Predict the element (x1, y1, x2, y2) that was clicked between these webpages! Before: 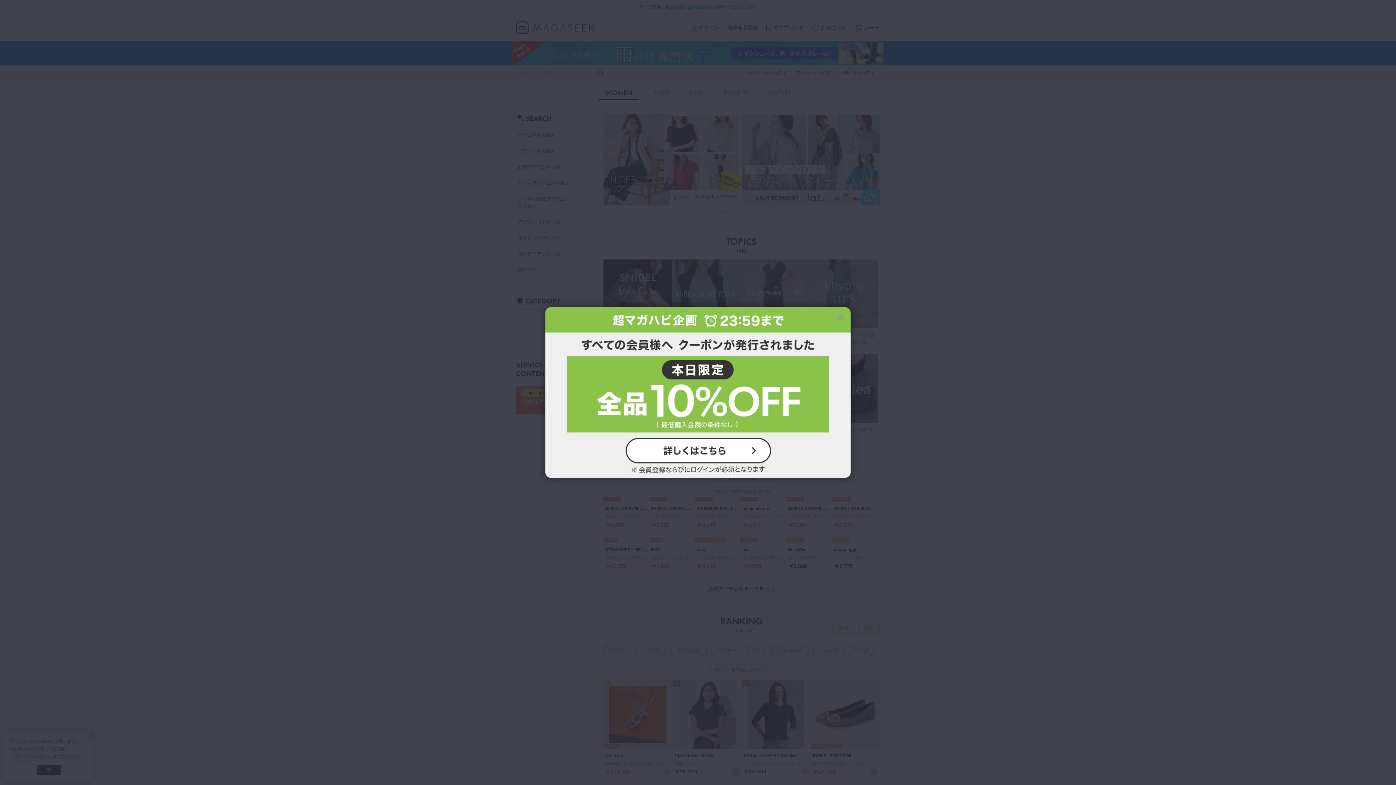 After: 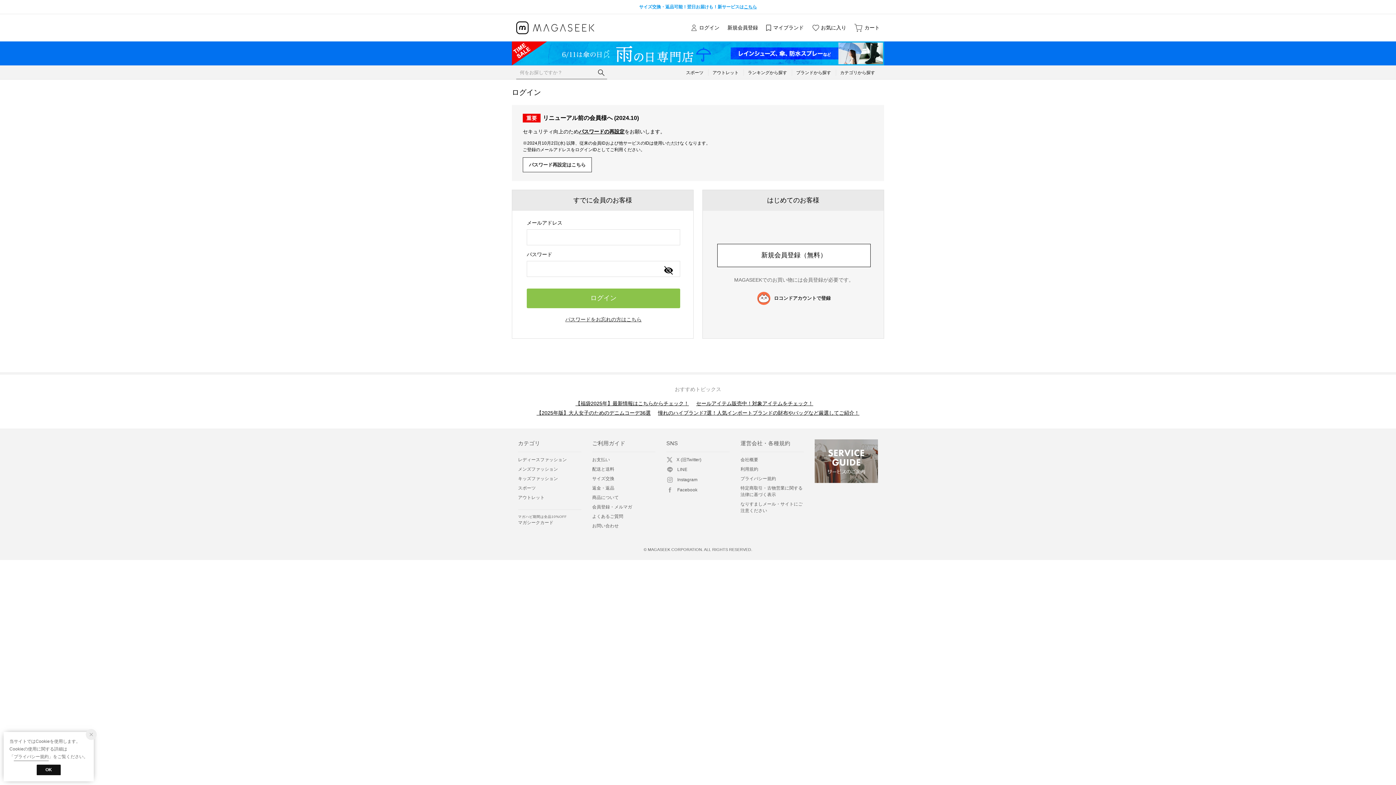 Action: bbox: (538, 300, 858, 485)